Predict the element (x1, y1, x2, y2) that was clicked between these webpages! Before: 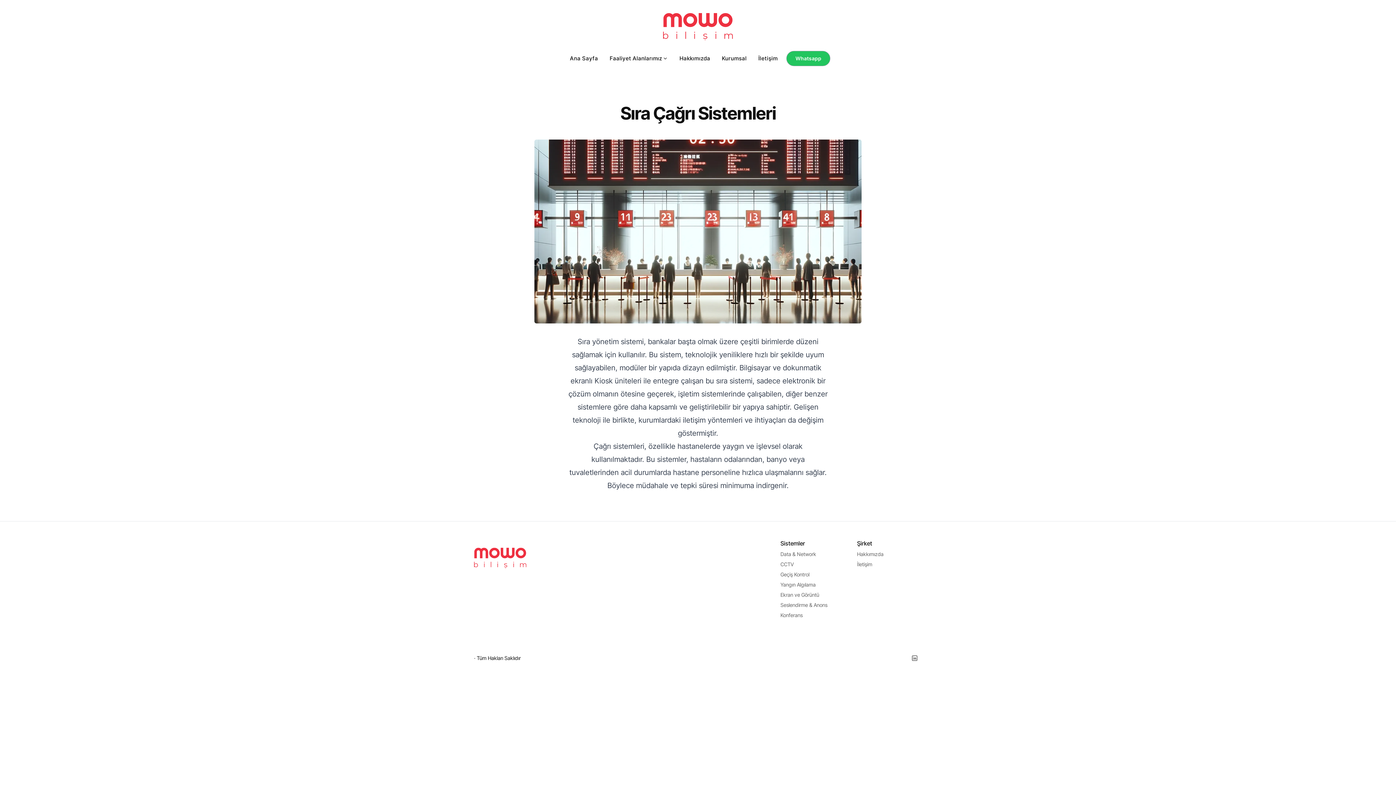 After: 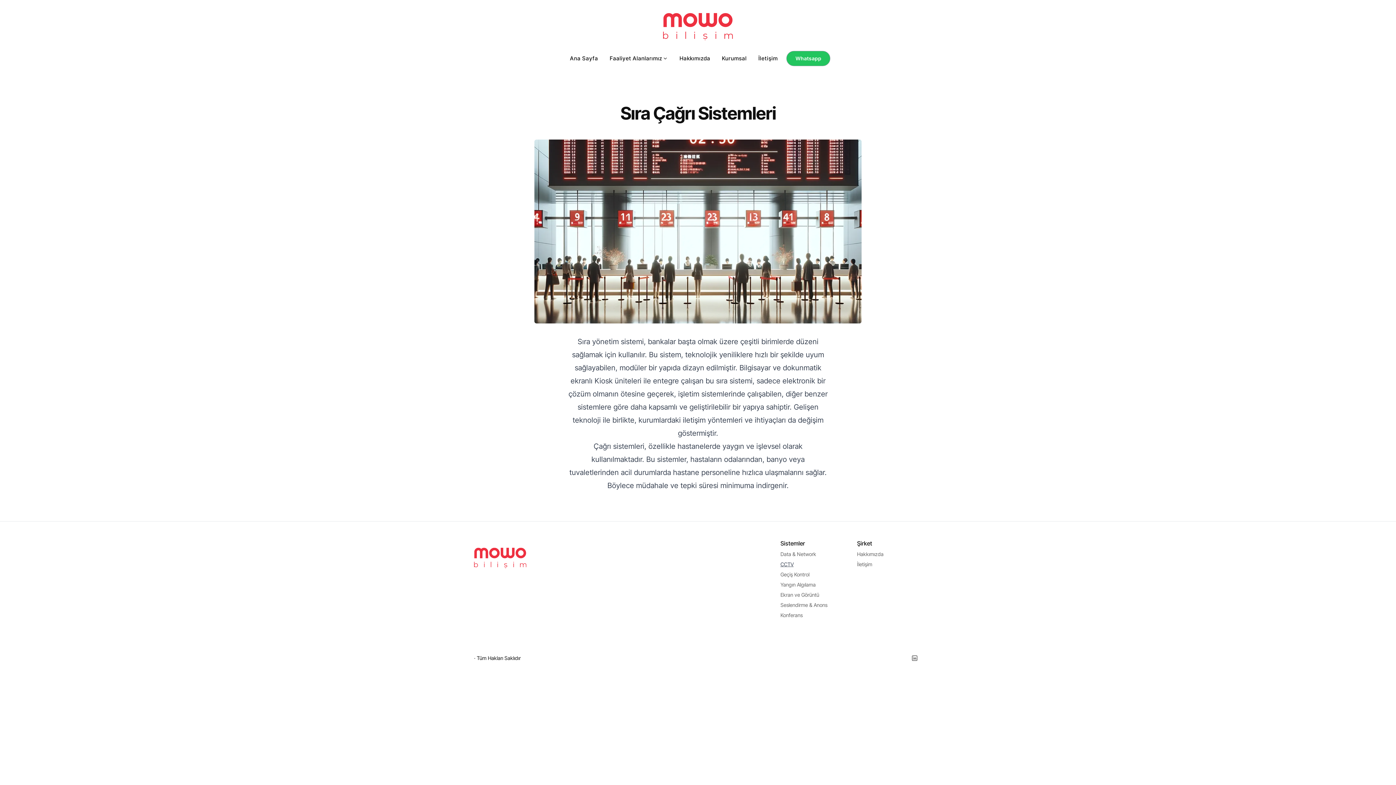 Action: label: CCTV bbox: (780, 561, 793, 567)